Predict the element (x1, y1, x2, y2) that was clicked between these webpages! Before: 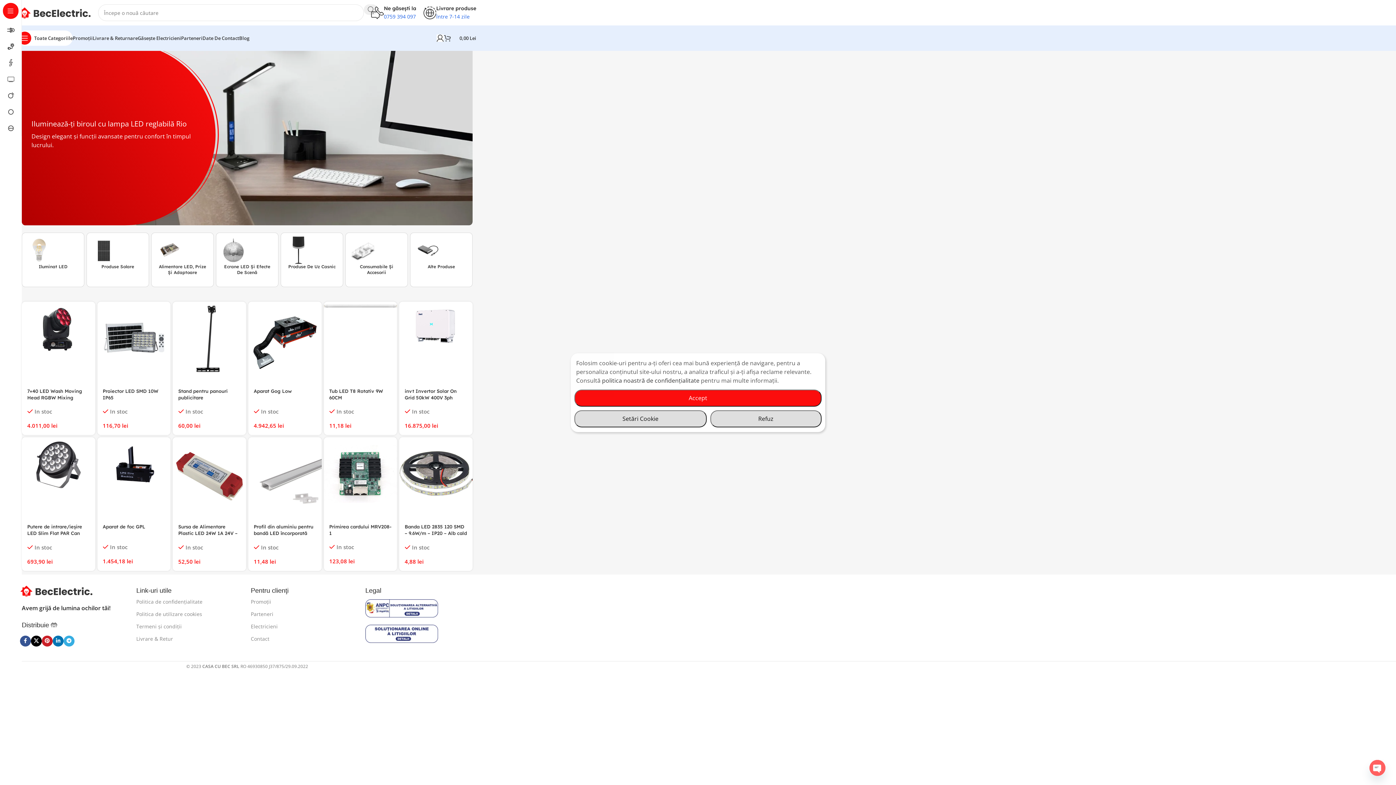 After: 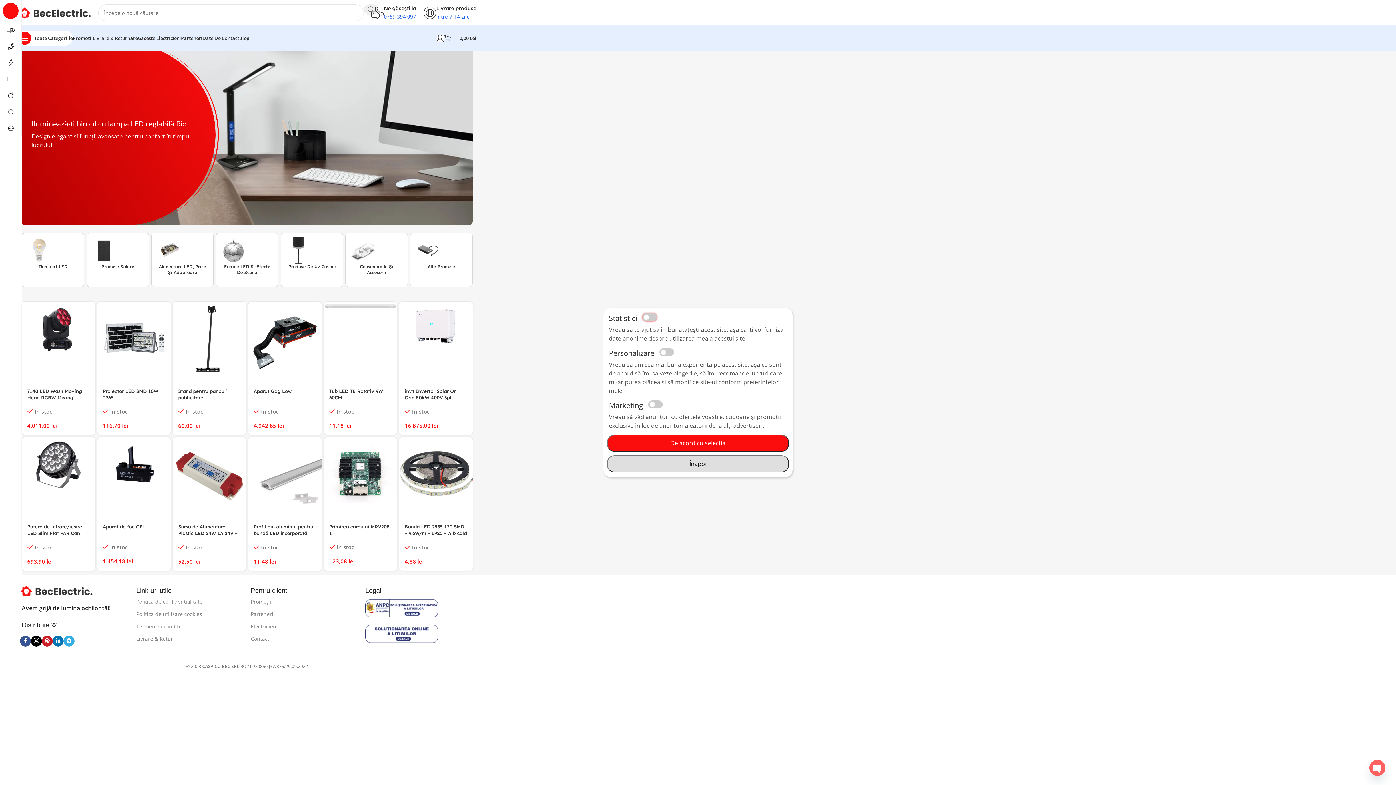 Action: label: Setări Cookie bbox: (574, 410, 706, 427)